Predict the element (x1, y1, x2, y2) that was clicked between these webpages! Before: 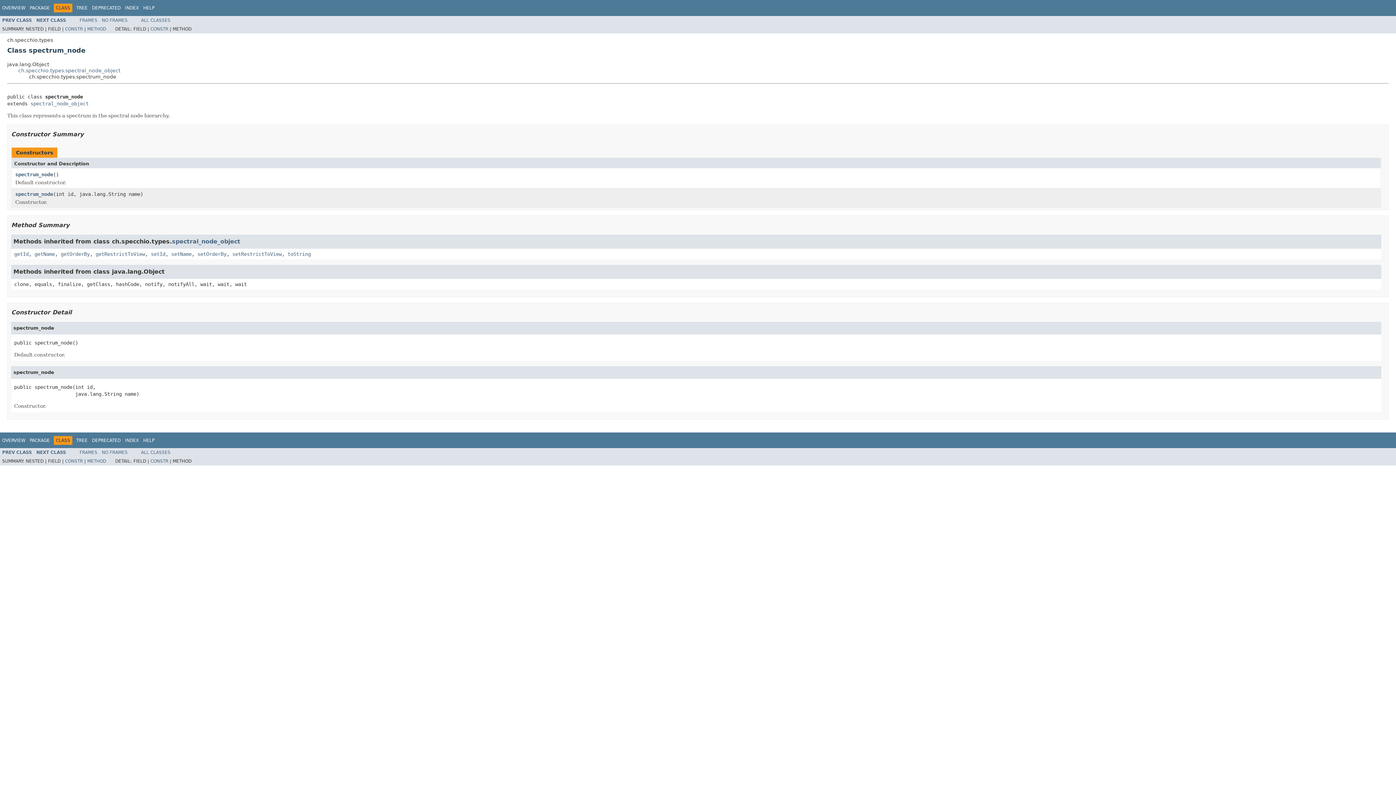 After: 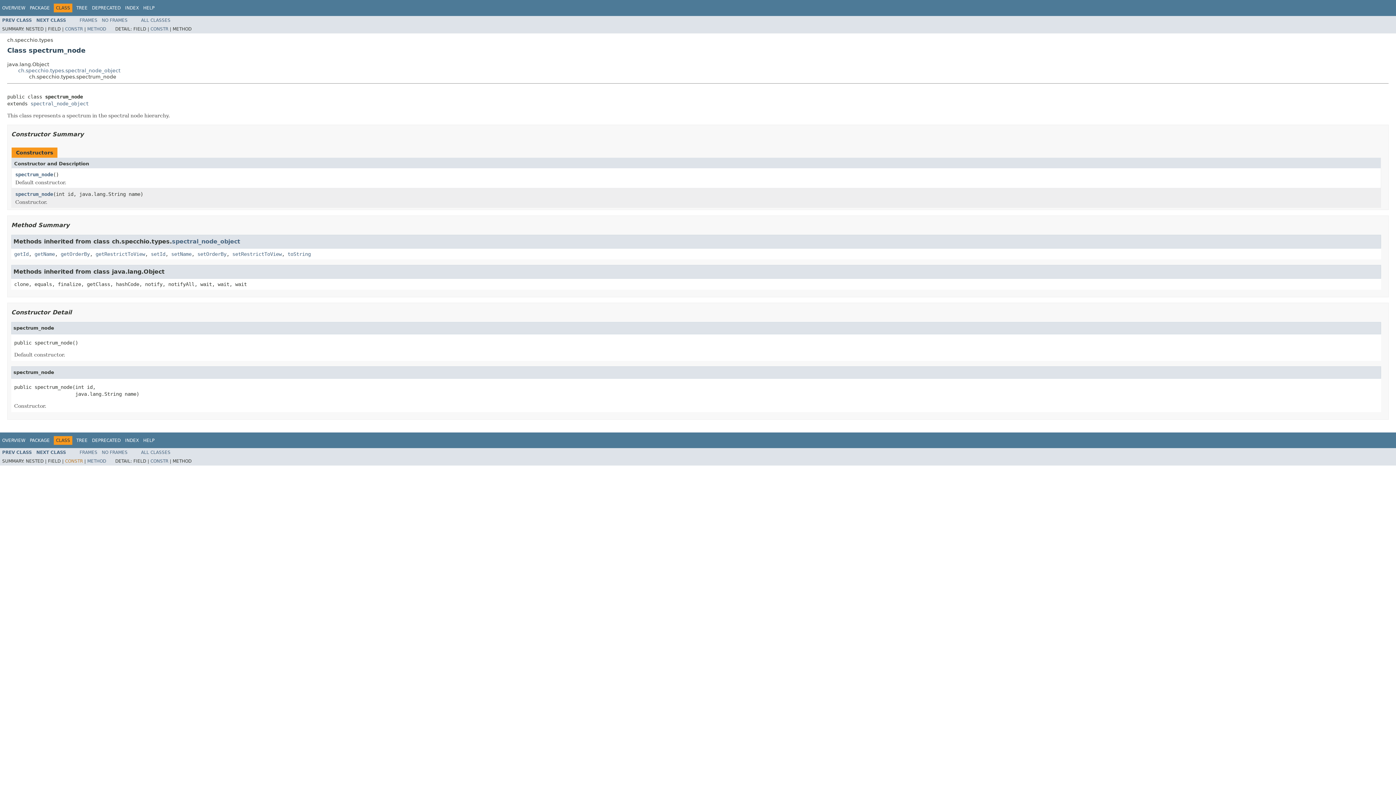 Action: label: CONSTR bbox: (65, 458, 82, 464)